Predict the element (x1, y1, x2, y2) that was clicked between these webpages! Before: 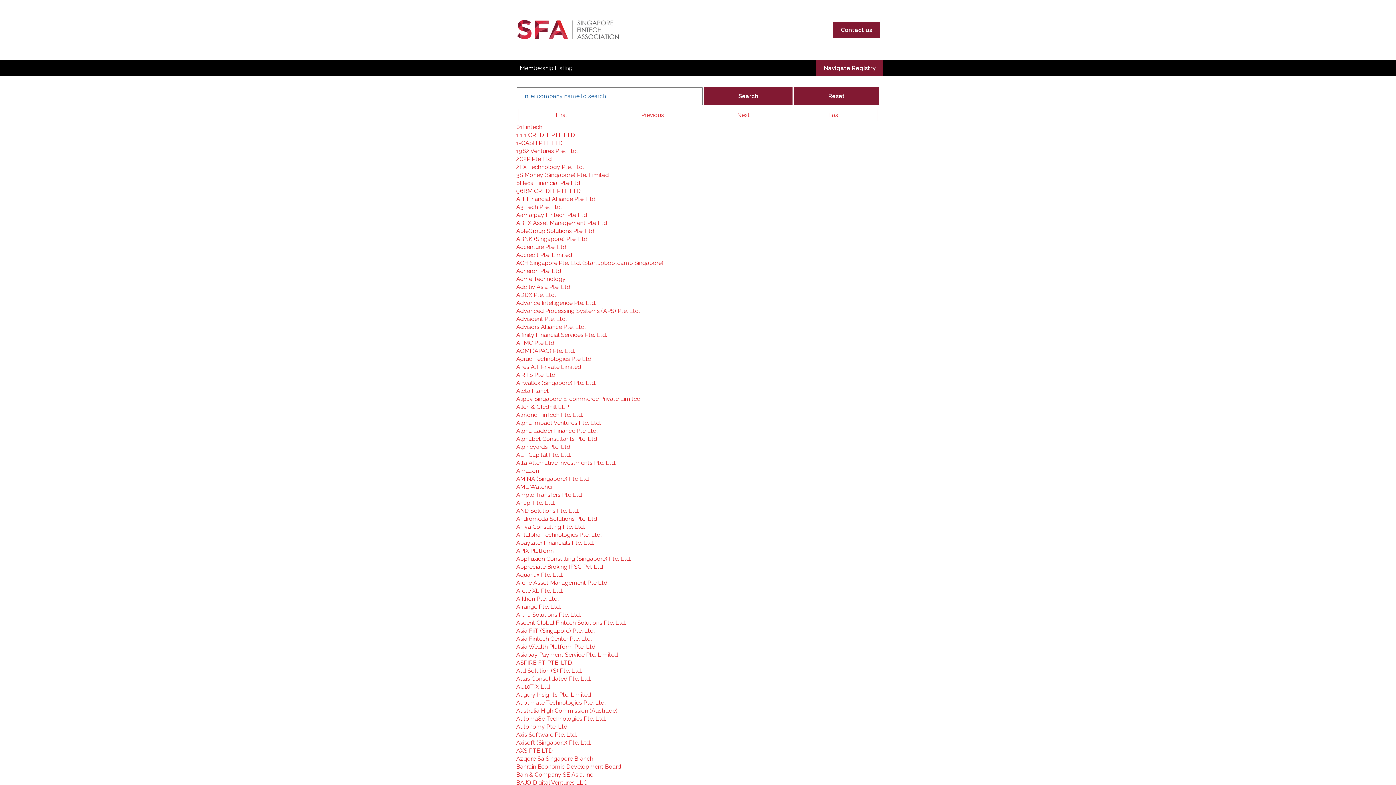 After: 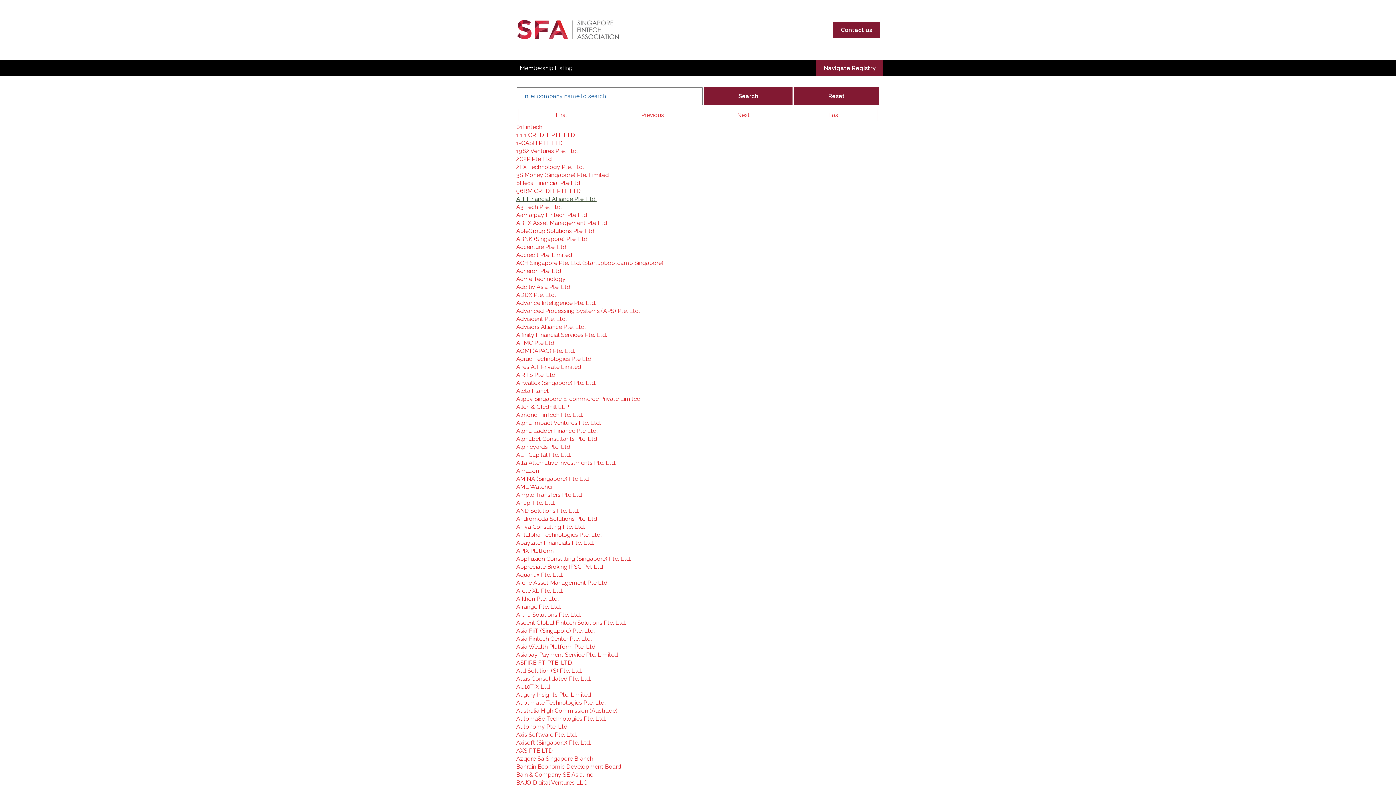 Action: bbox: (516, 195, 596, 202) label: A. I. Financial Alliance Pte. Ltd.